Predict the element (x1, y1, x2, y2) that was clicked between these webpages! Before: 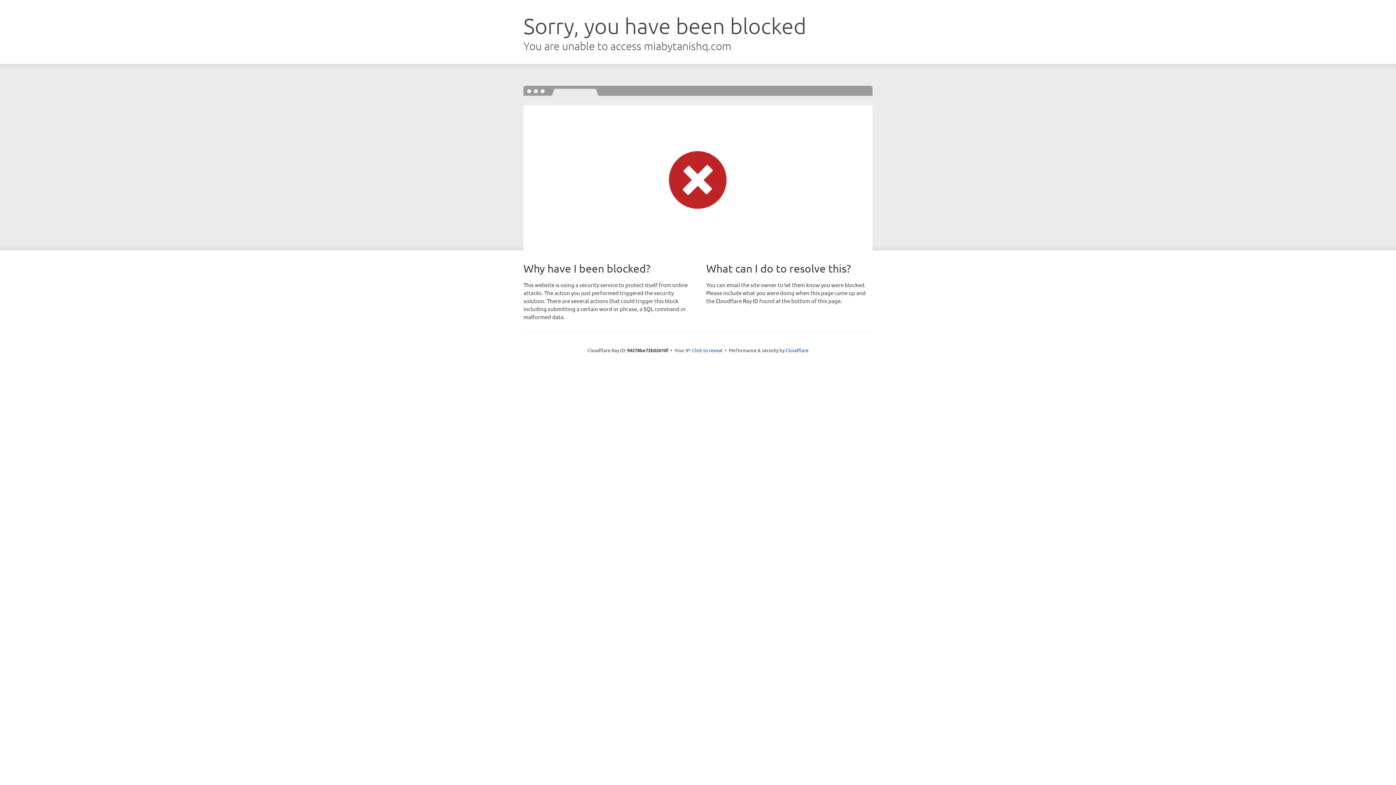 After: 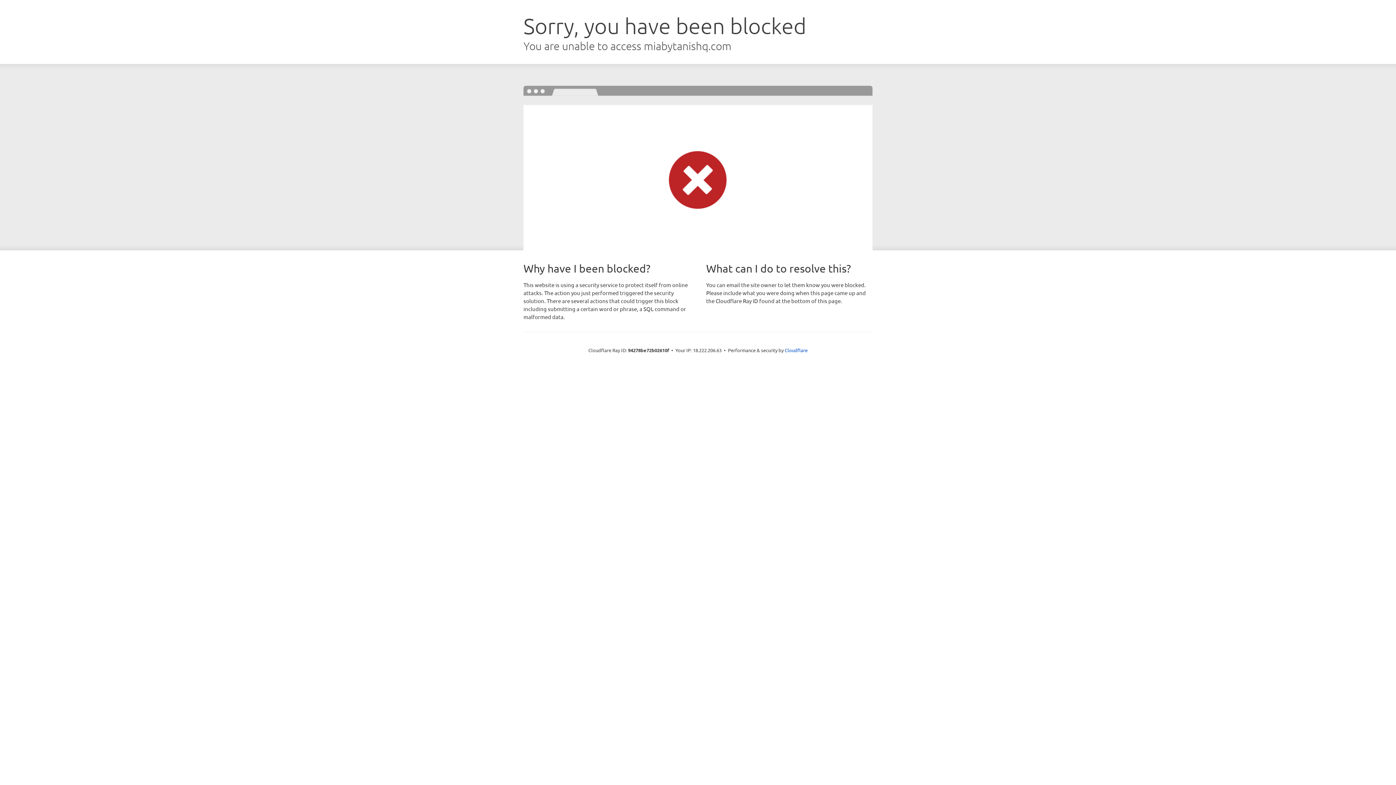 Action: label: Click to reveal bbox: (692, 346, 722, 353)